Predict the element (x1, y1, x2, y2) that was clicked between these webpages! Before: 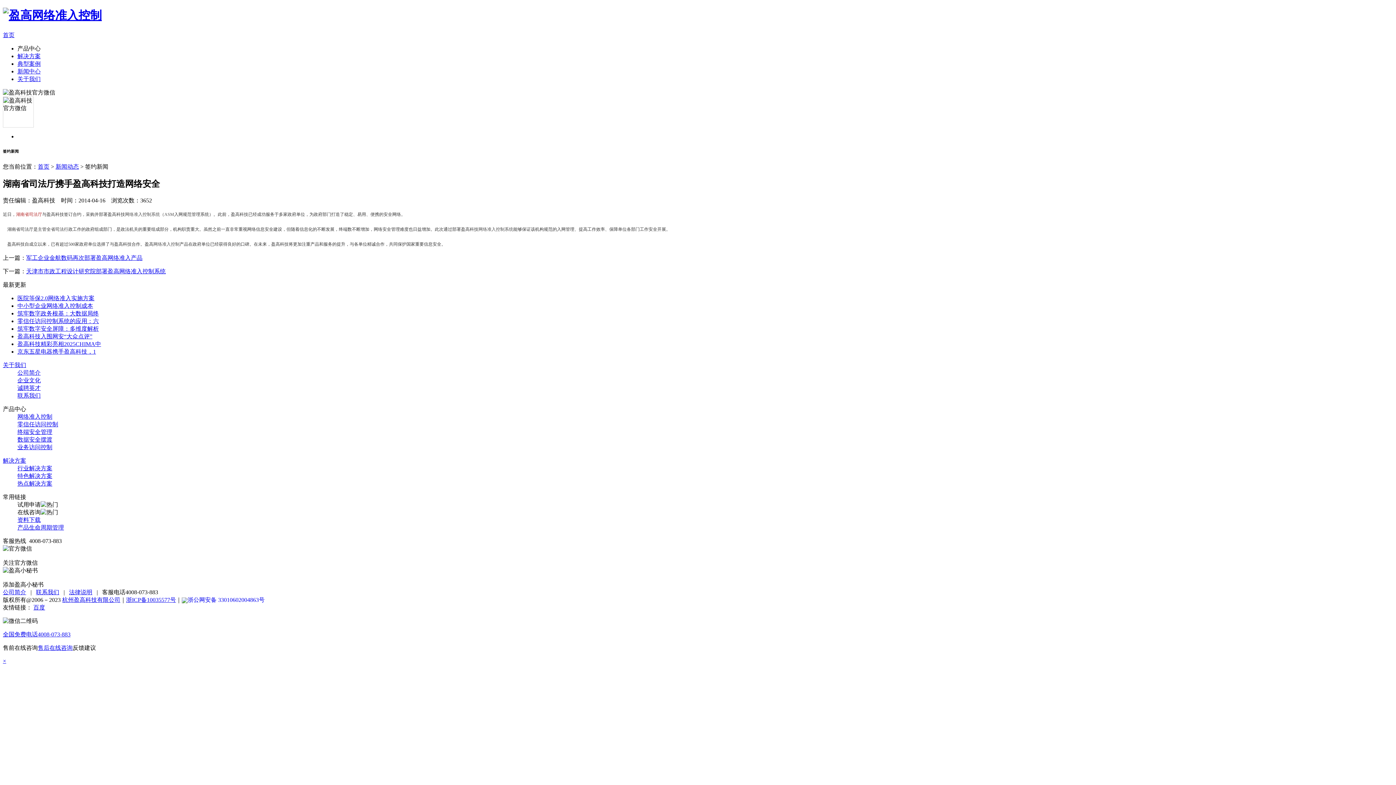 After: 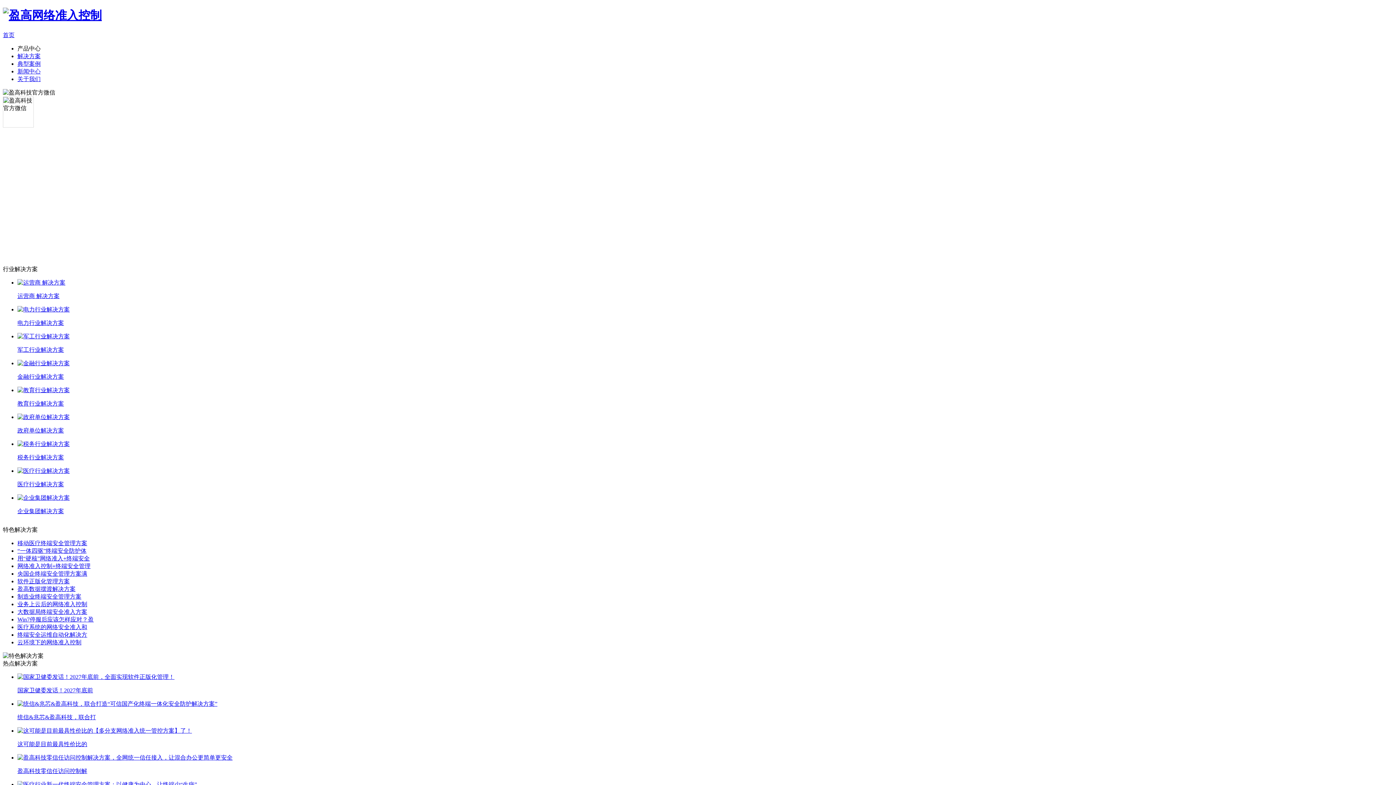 Action: label: 解决方案 bbox: (2, 457, 26, 463)